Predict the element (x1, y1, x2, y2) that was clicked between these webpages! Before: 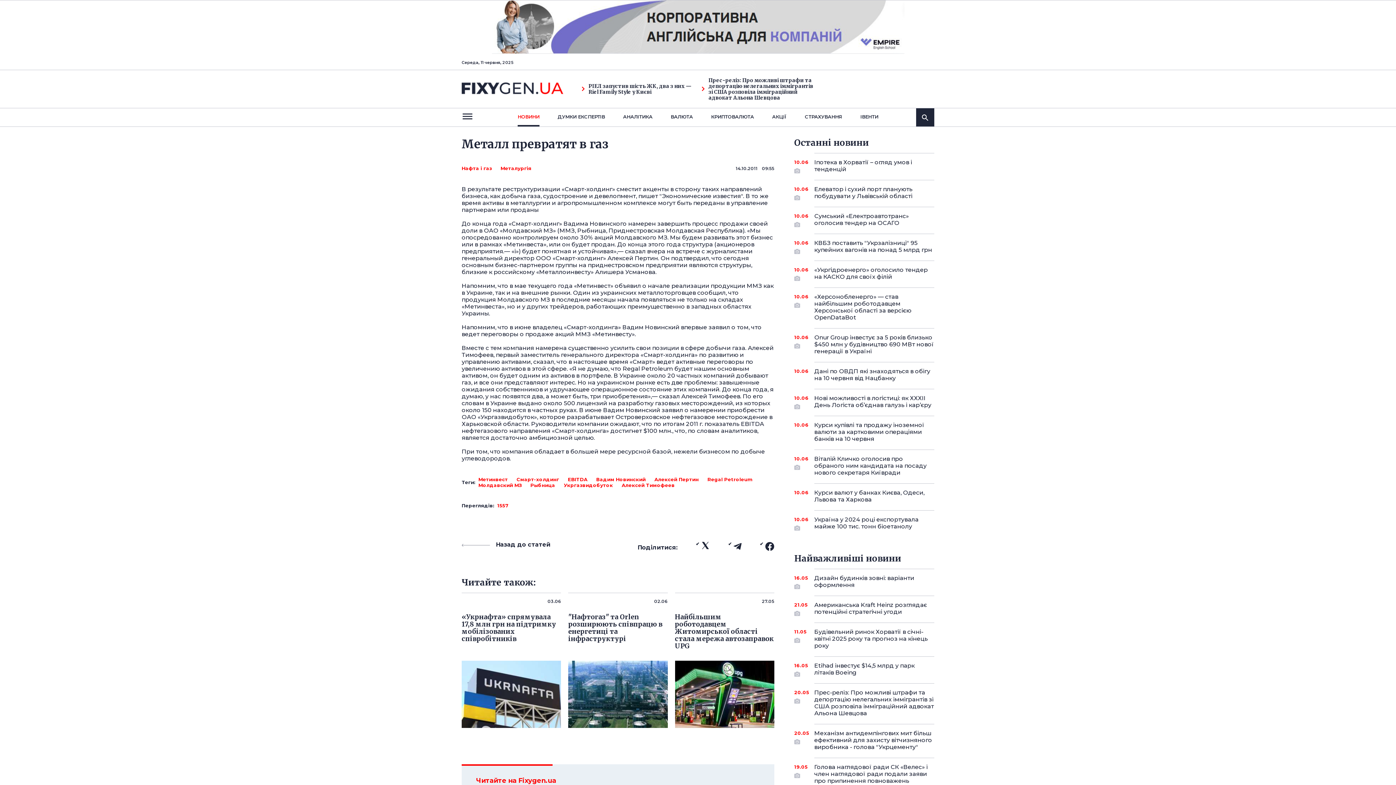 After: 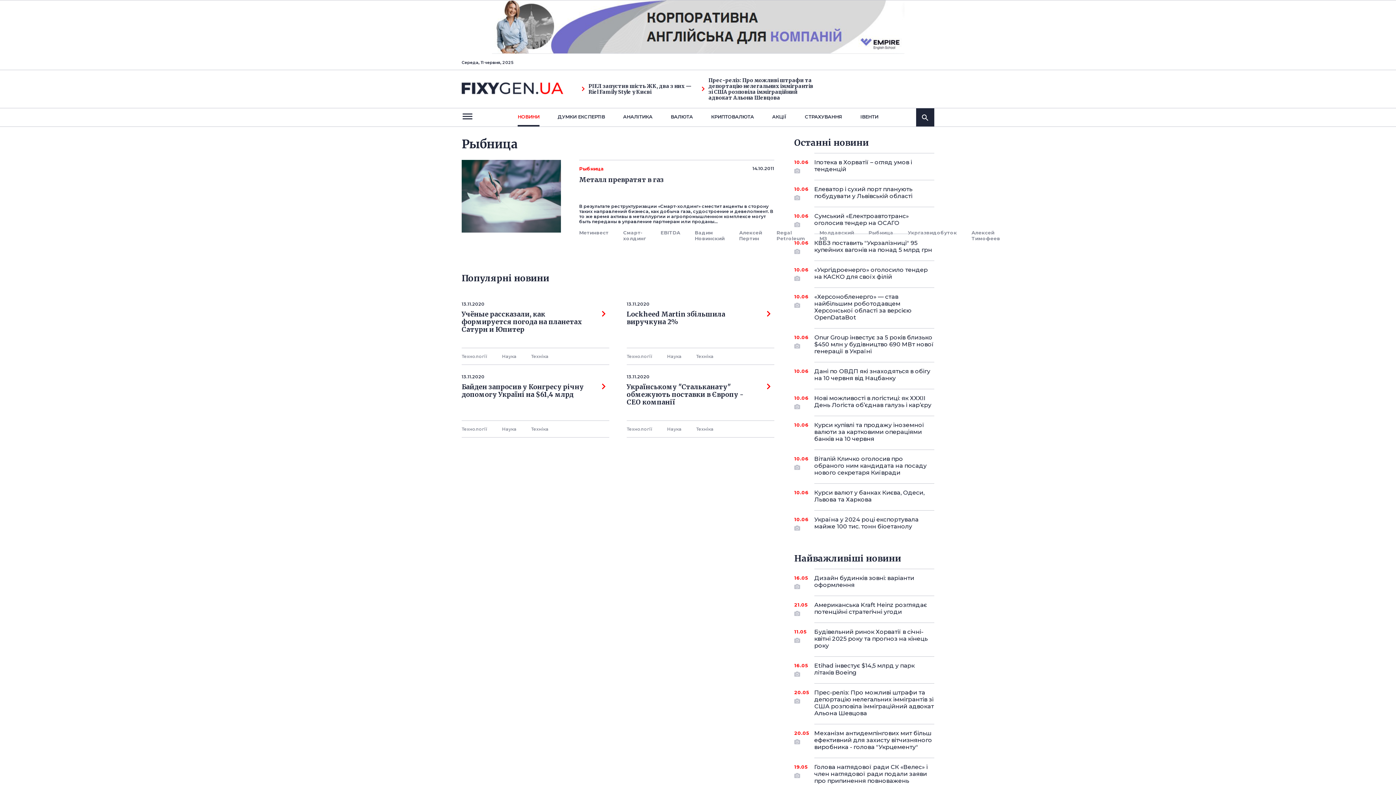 Action: label: Рыбница bbox: (530, 482, 555, 488)